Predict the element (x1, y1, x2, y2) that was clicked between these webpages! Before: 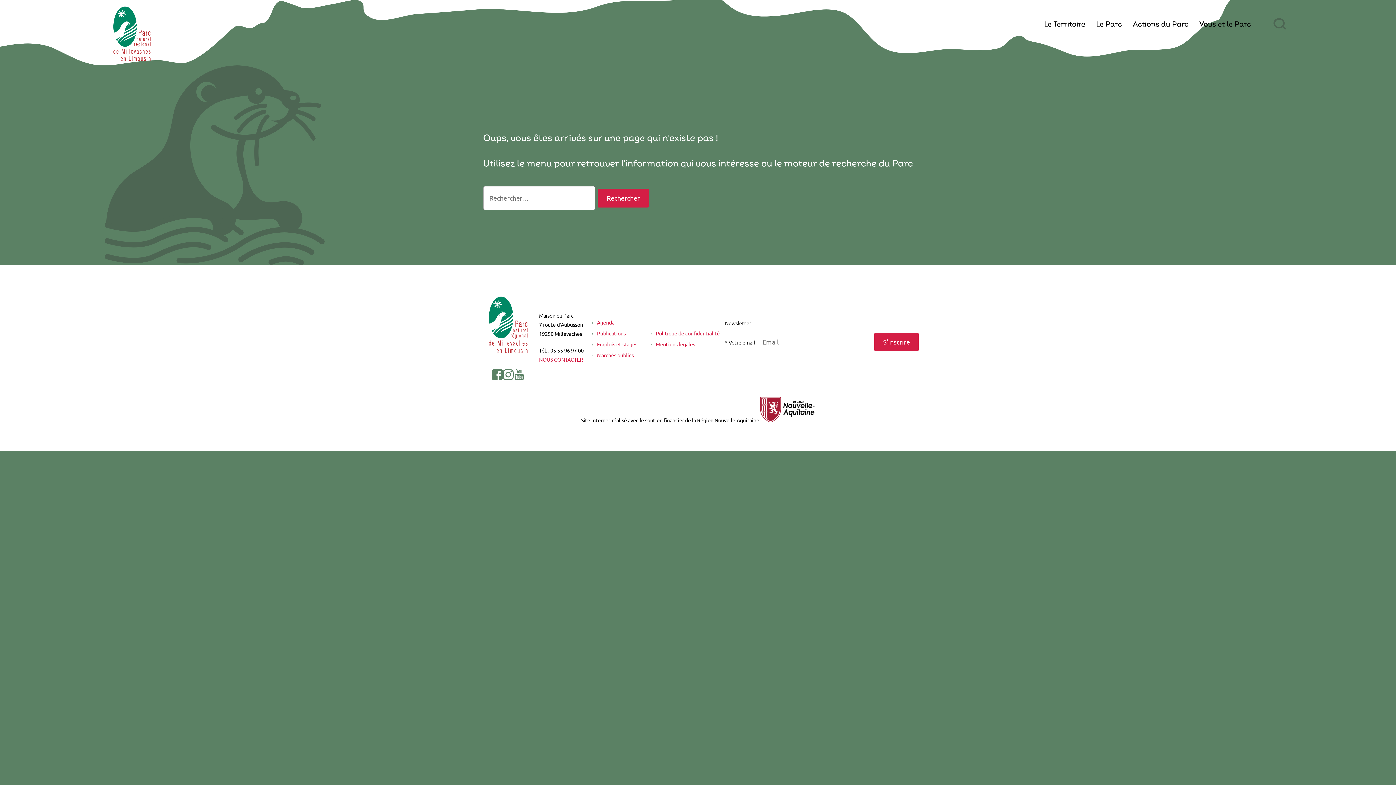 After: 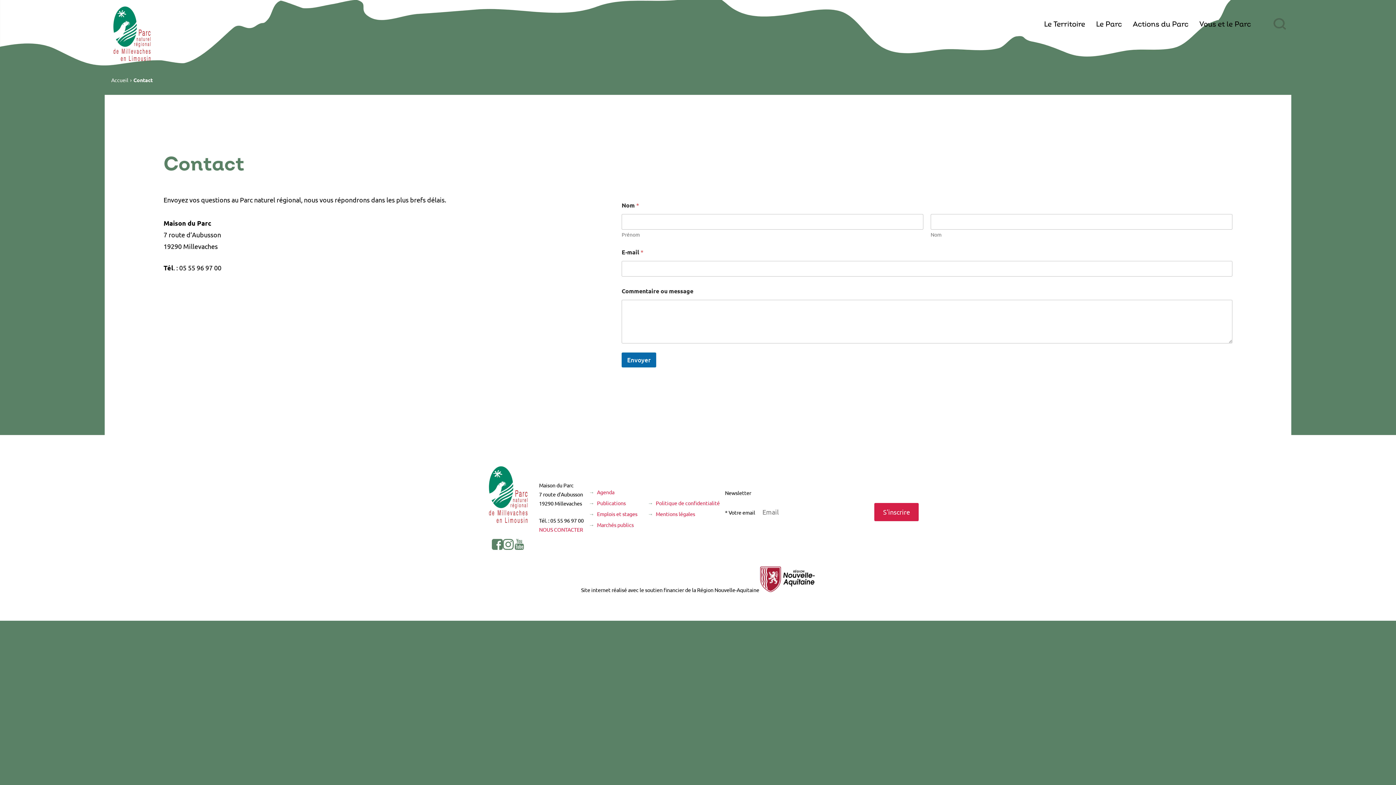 Action: bbox: (539, 356, 583, 363) label: NOUS CONTACTER